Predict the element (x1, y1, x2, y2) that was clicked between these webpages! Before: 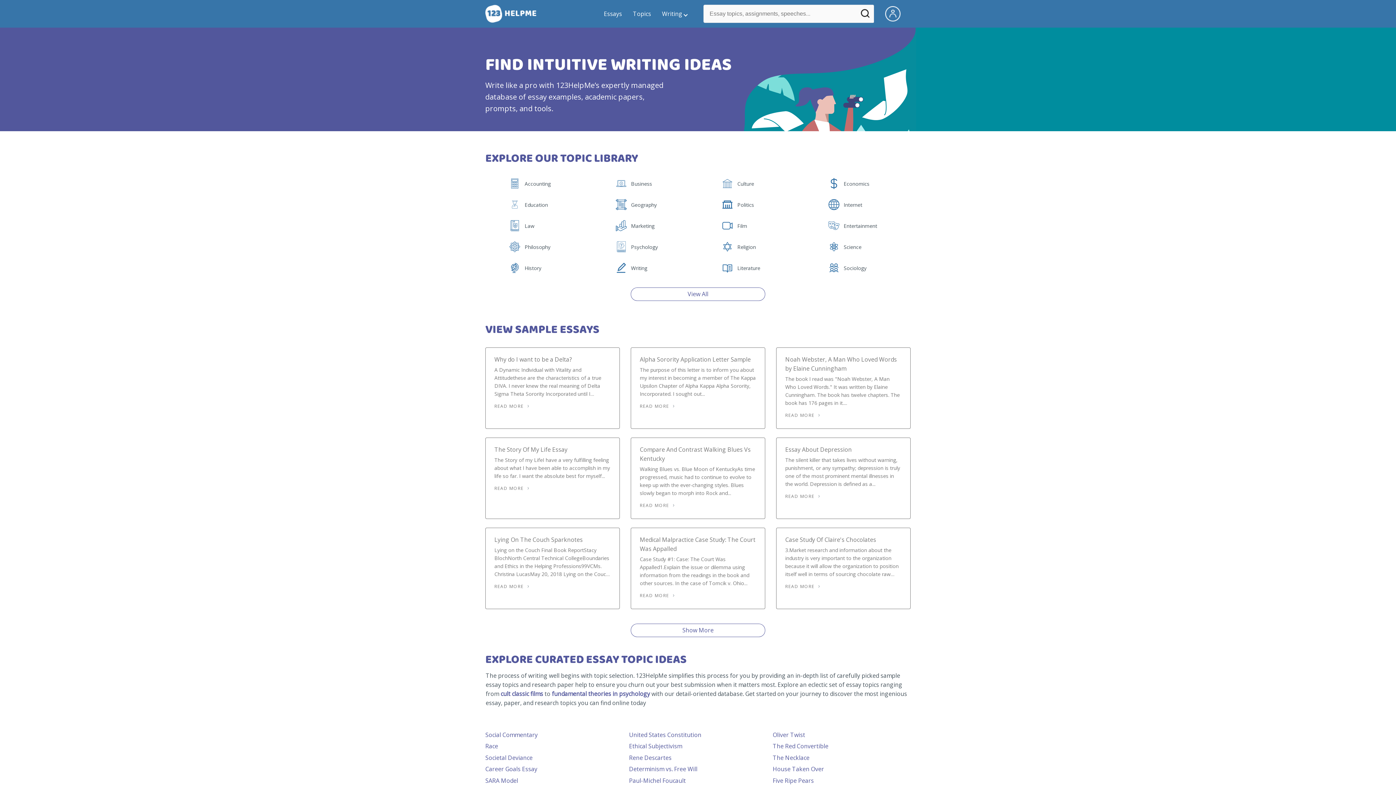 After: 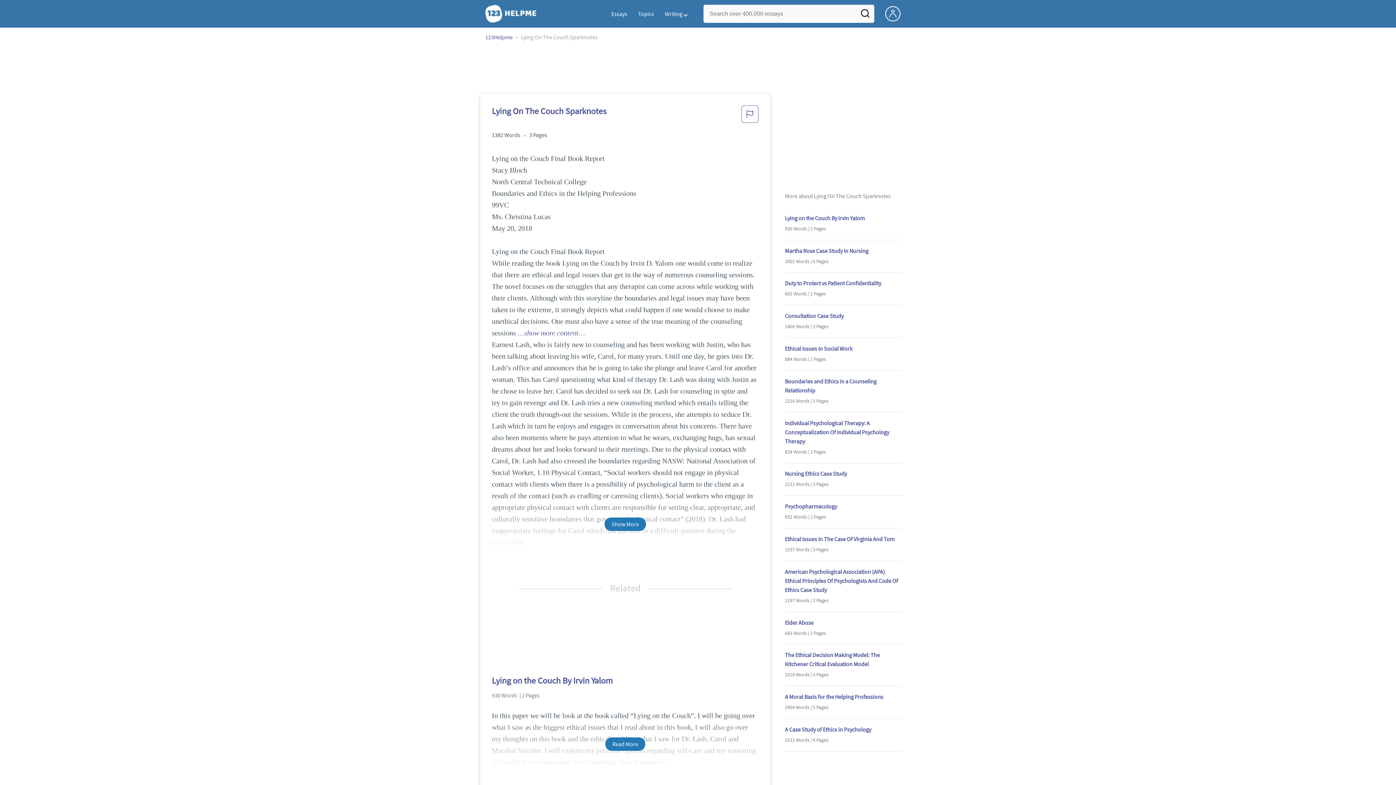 Action: label: READ MORE bbox: (494, 587, 532, 592)